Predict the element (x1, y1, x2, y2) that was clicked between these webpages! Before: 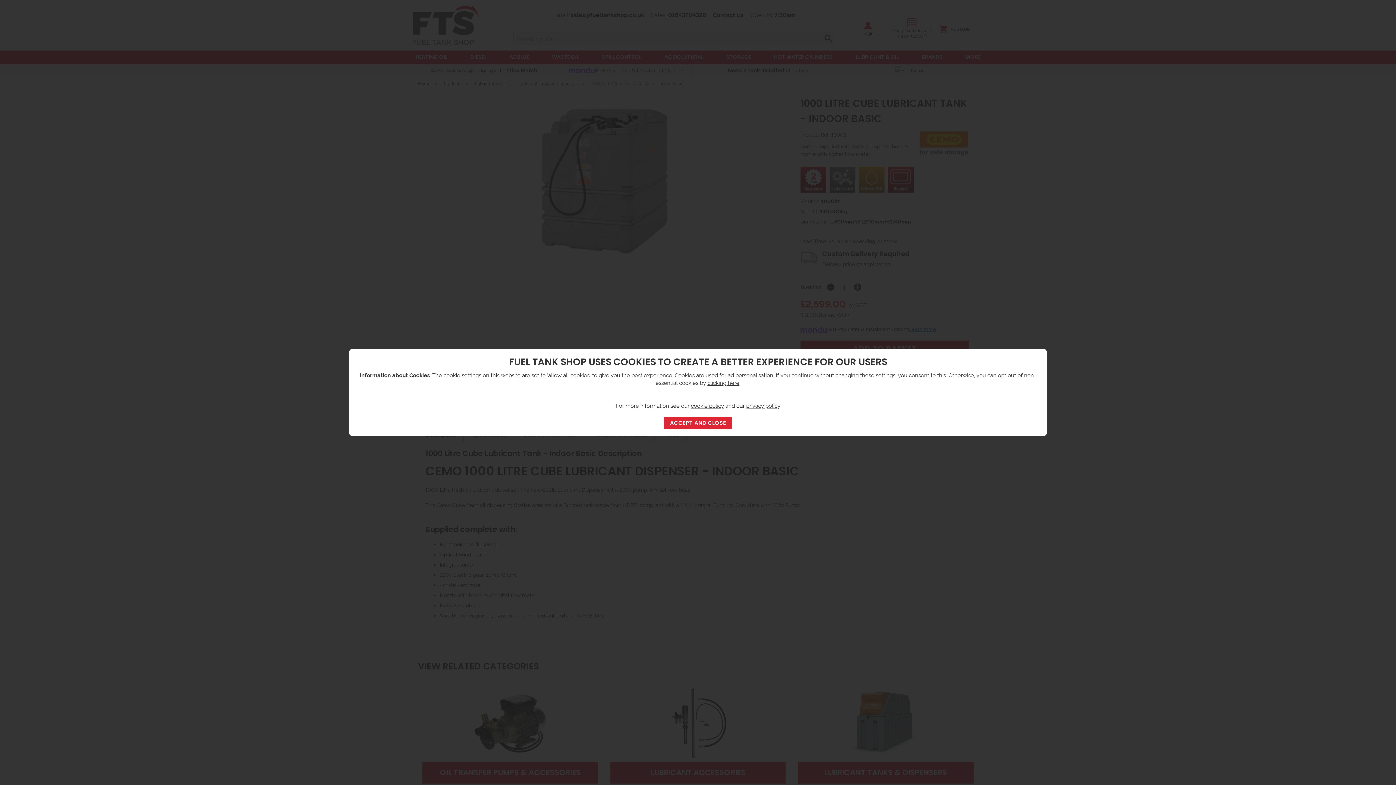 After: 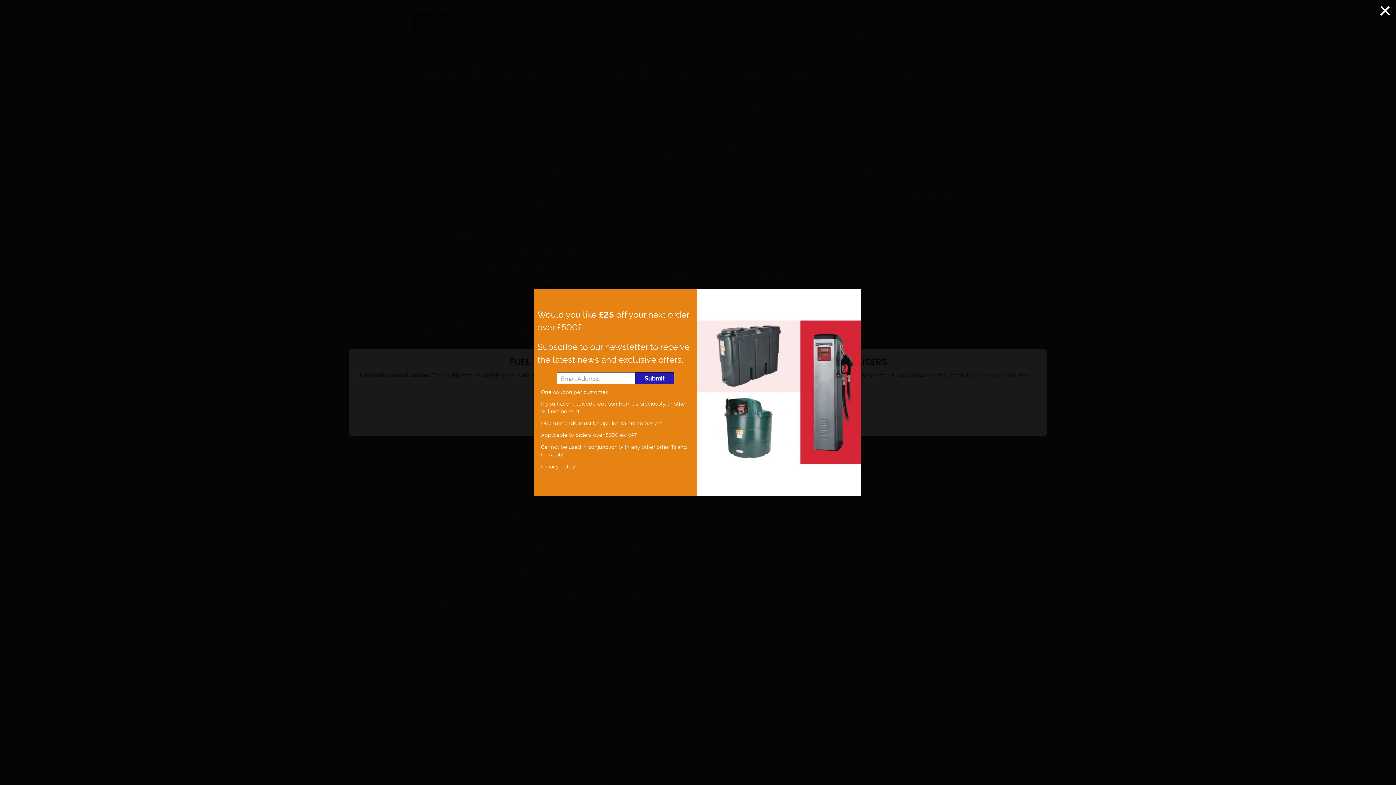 Action: bbox: (691, 401, 724, 409) label: cookie policy